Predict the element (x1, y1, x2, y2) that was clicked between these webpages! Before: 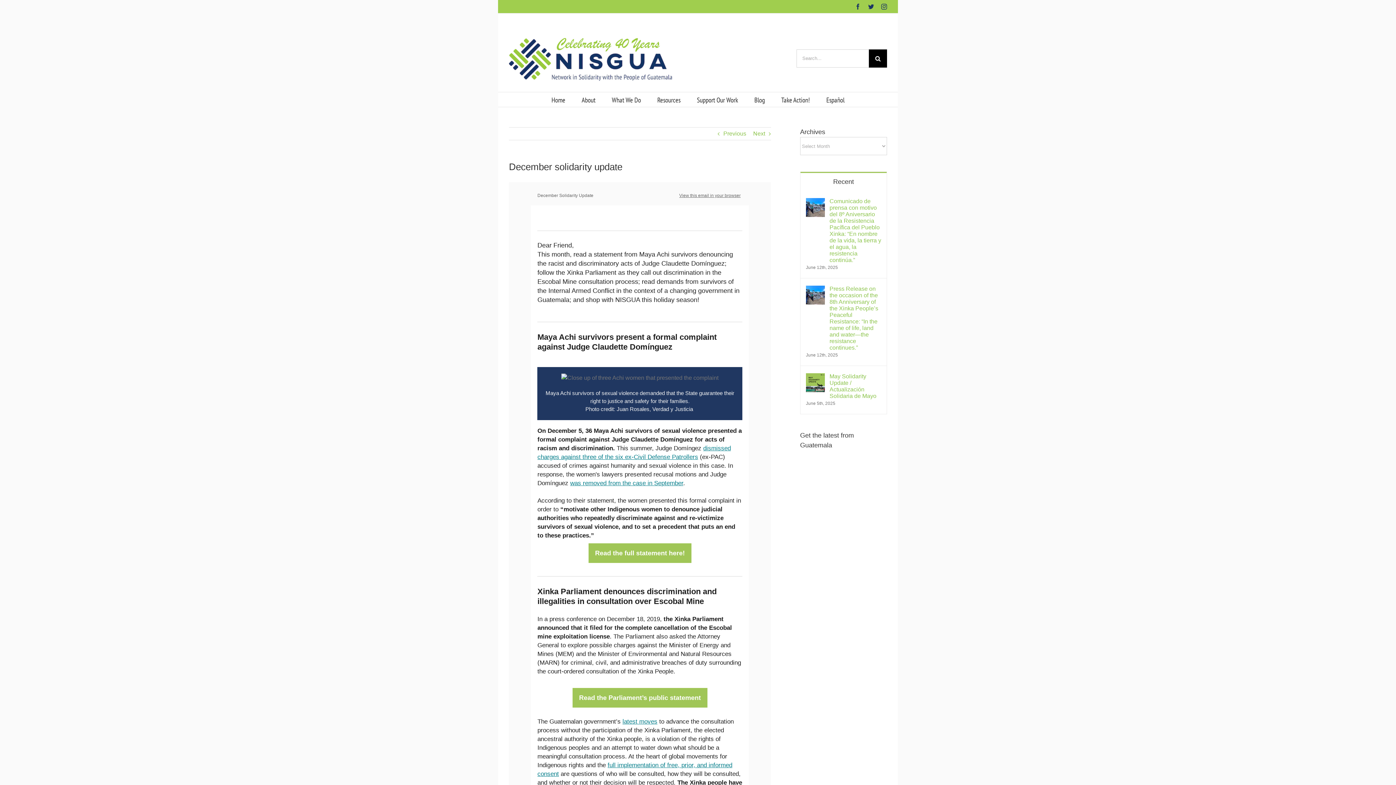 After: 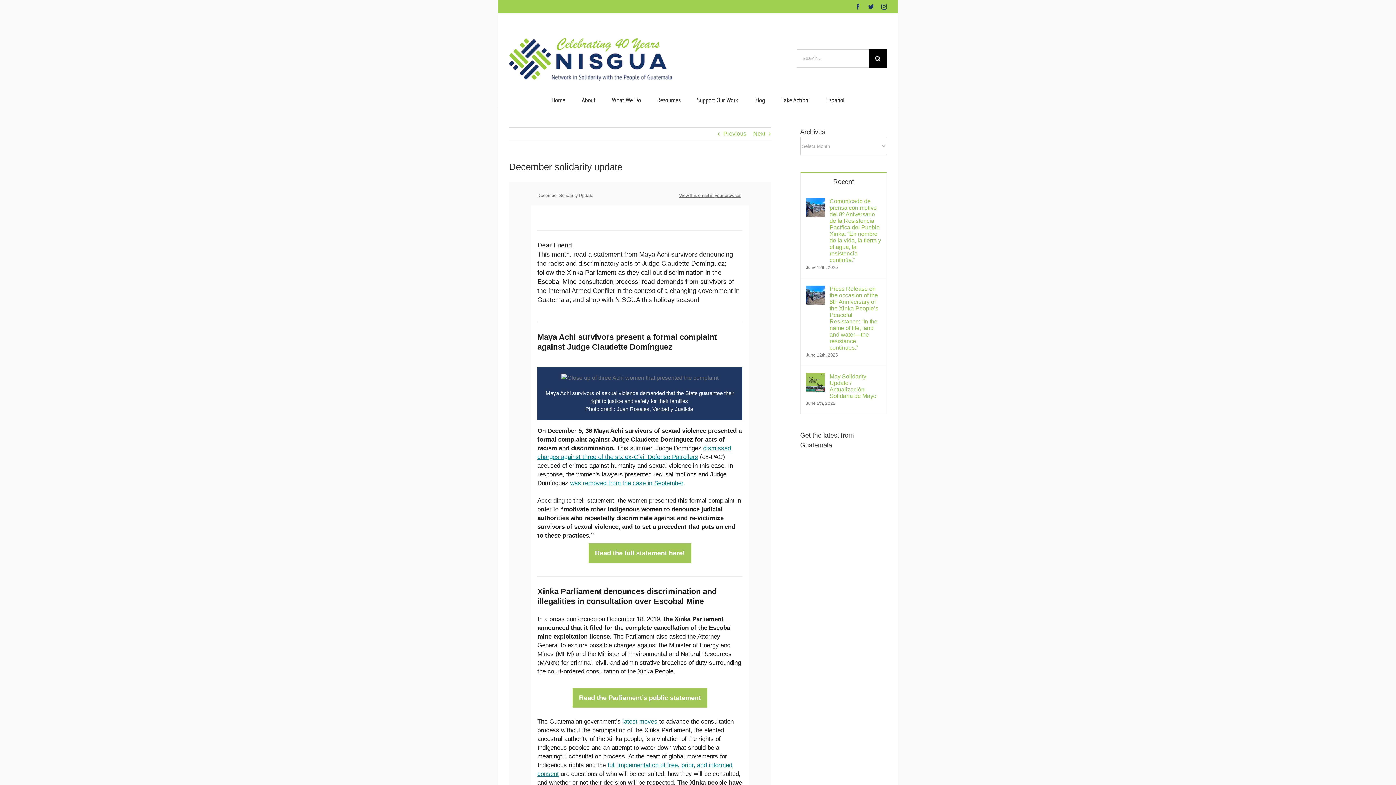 Action: label: latest moves bbox: (622, 718, 657, 725)